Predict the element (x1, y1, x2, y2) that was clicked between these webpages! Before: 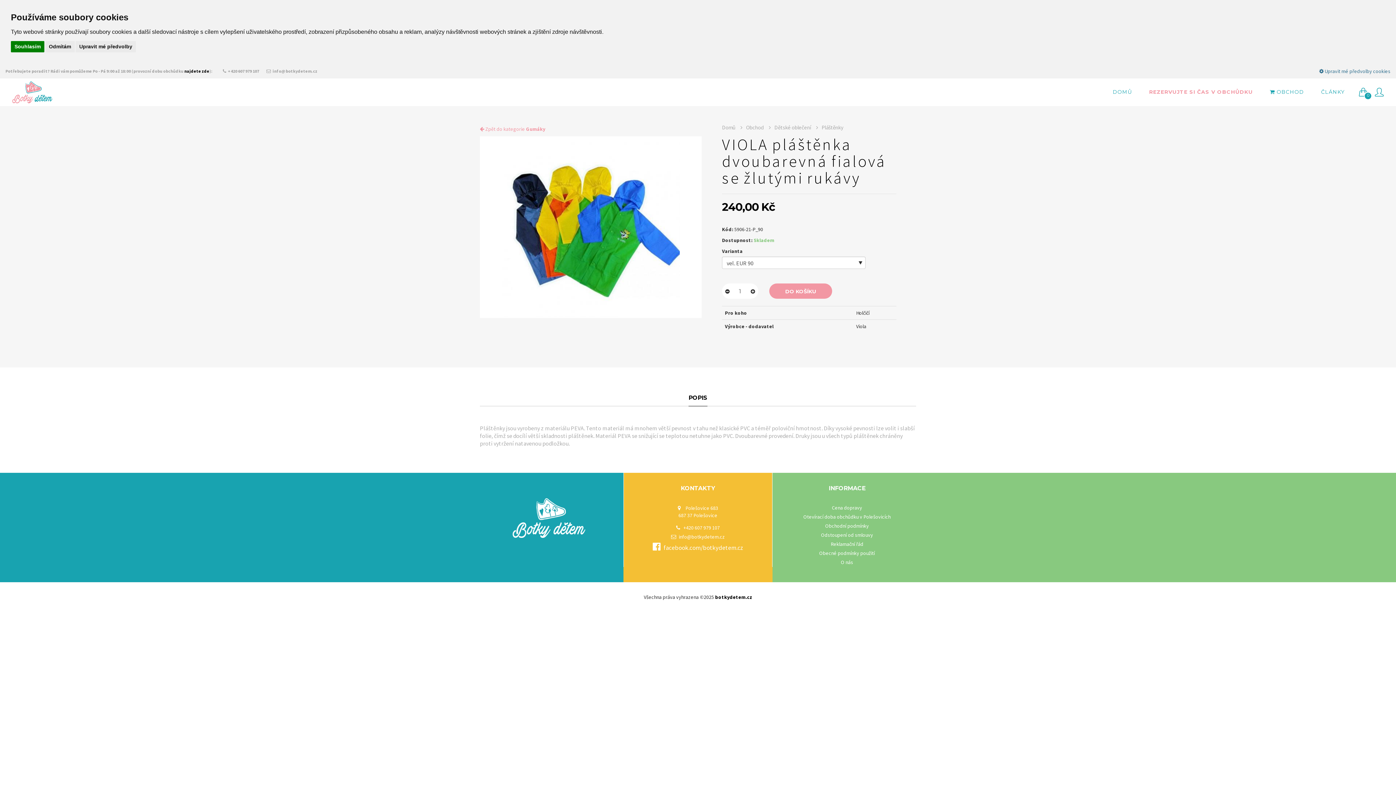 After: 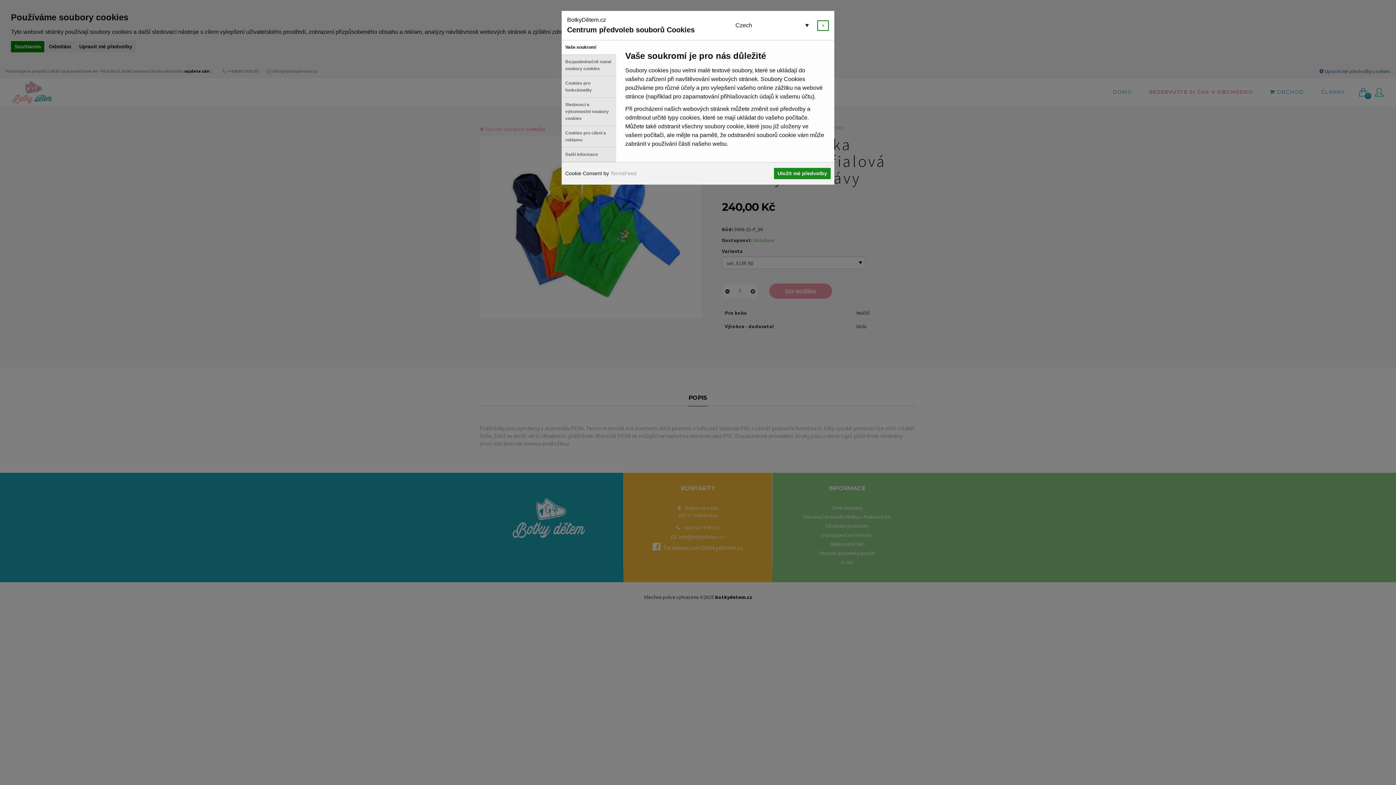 Action: label: Upravit mé předvolby bbox: (75, 40, 136, 52)